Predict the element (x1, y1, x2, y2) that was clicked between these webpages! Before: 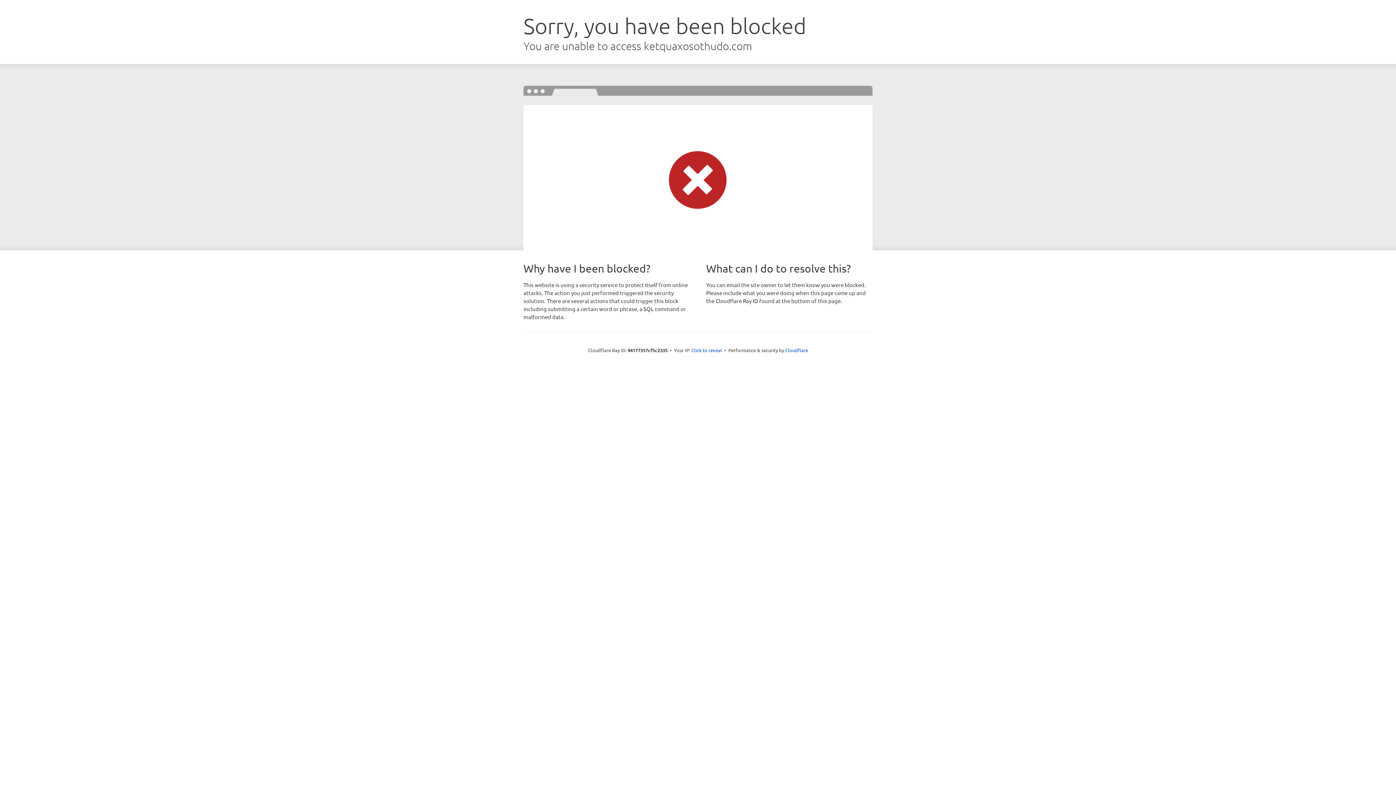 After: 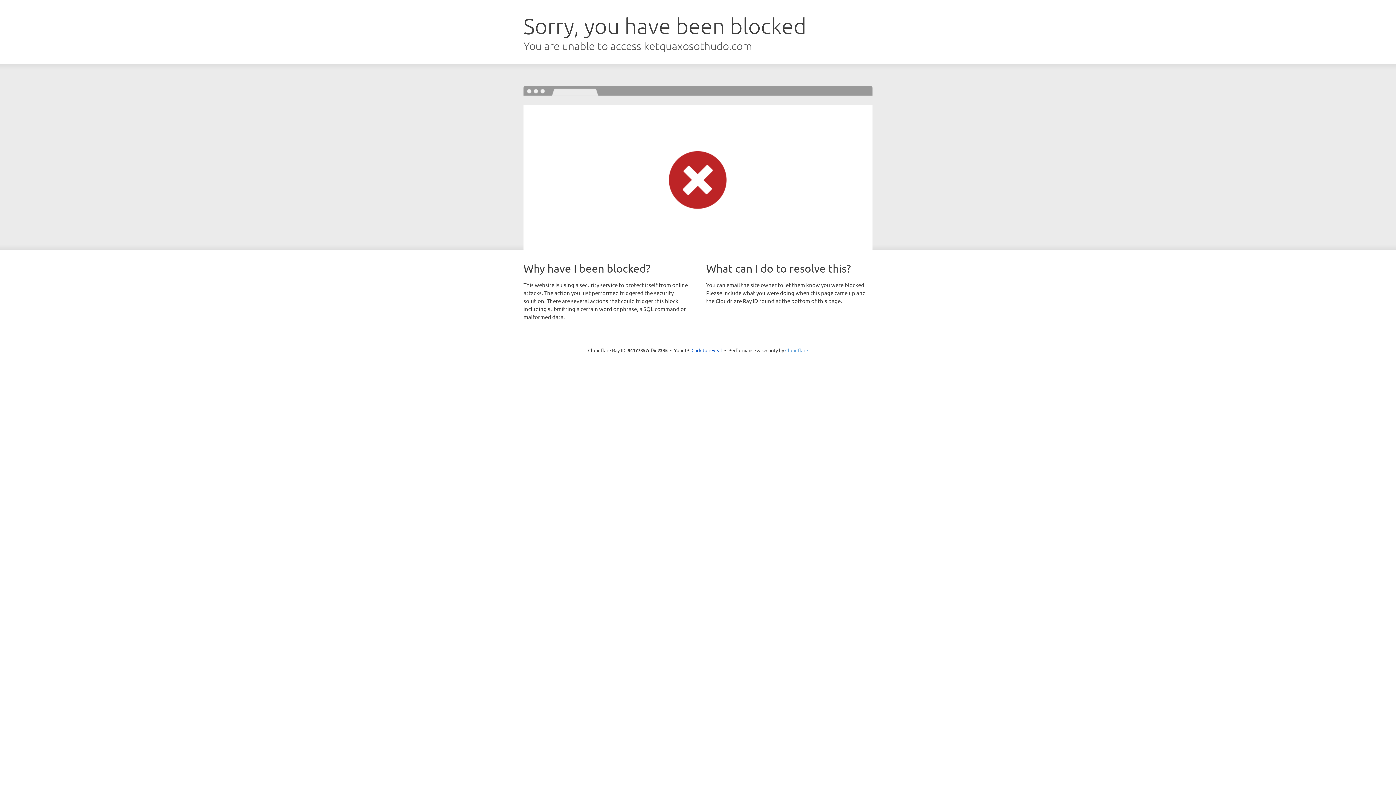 Action: label: Cloudflare bbox: (785, 347, 808, 353)